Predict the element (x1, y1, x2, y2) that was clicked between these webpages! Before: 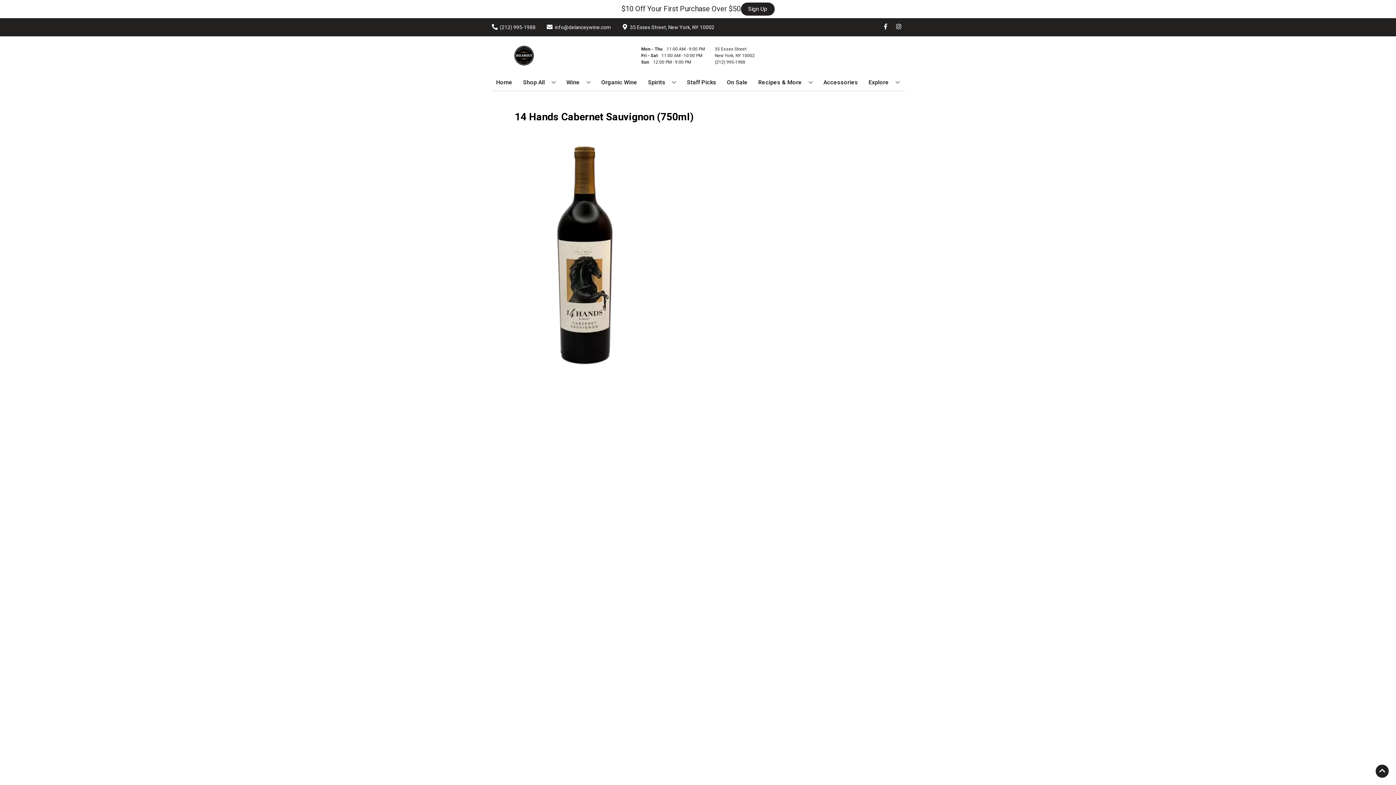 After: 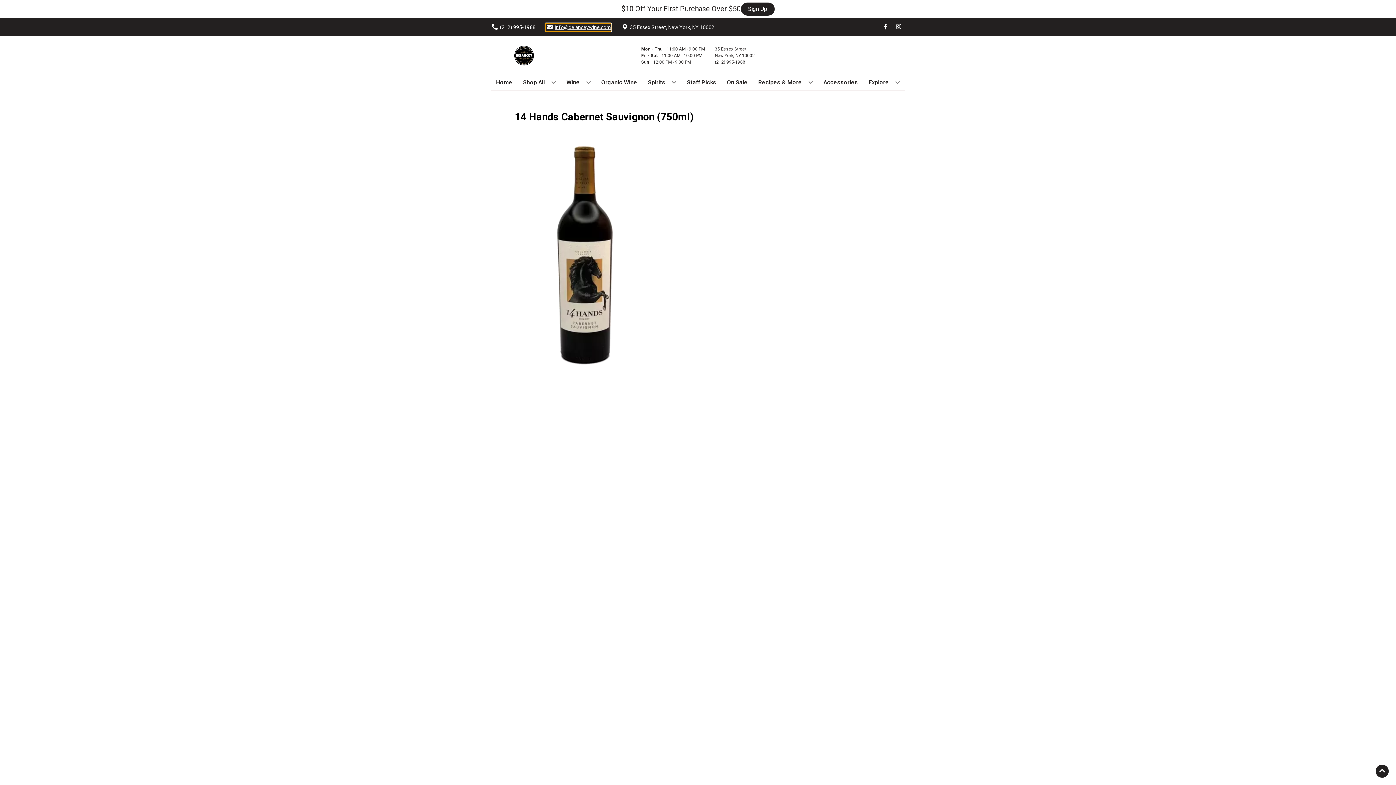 Action: label: Store Email address is info@delanceywine.com Clicking will open a link in a new tab bbox: (545, 23, 610, 31)